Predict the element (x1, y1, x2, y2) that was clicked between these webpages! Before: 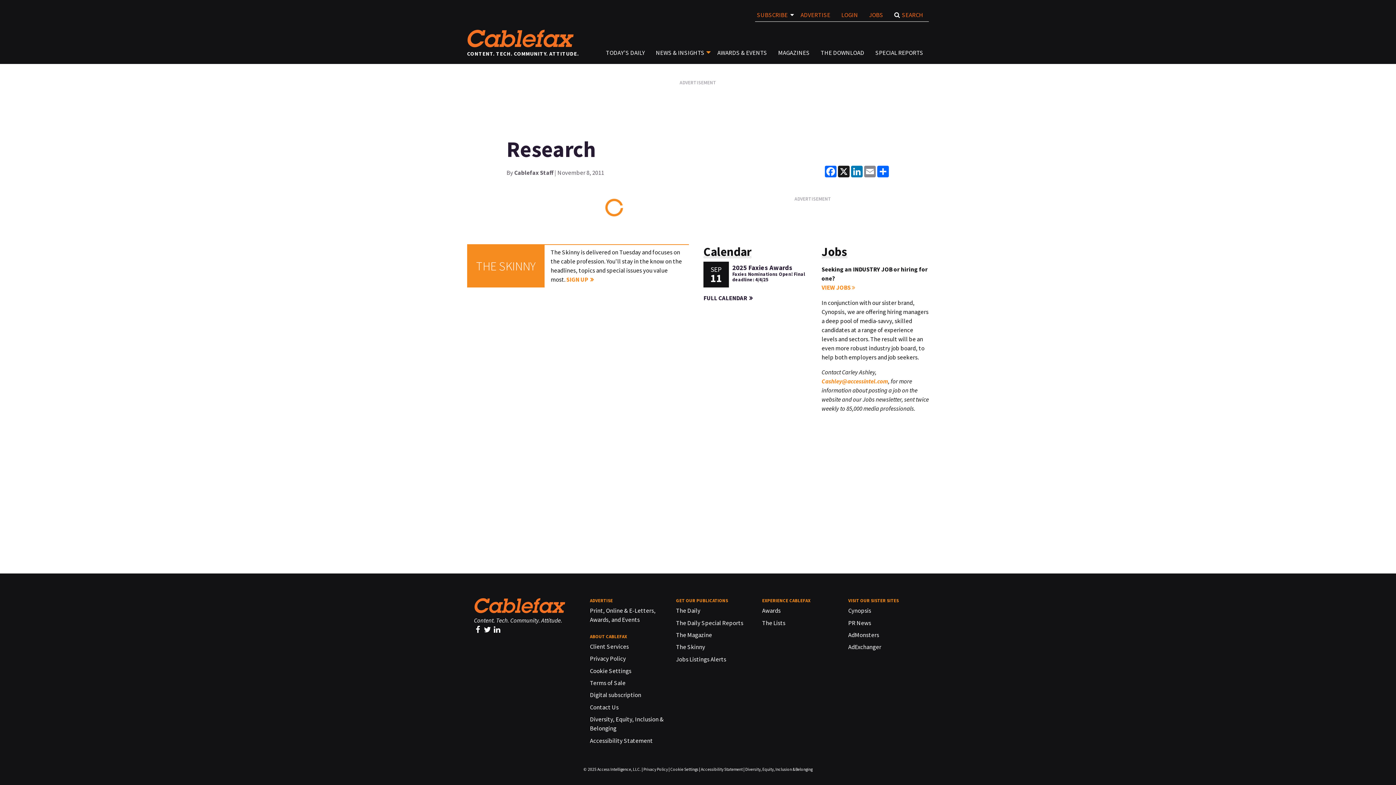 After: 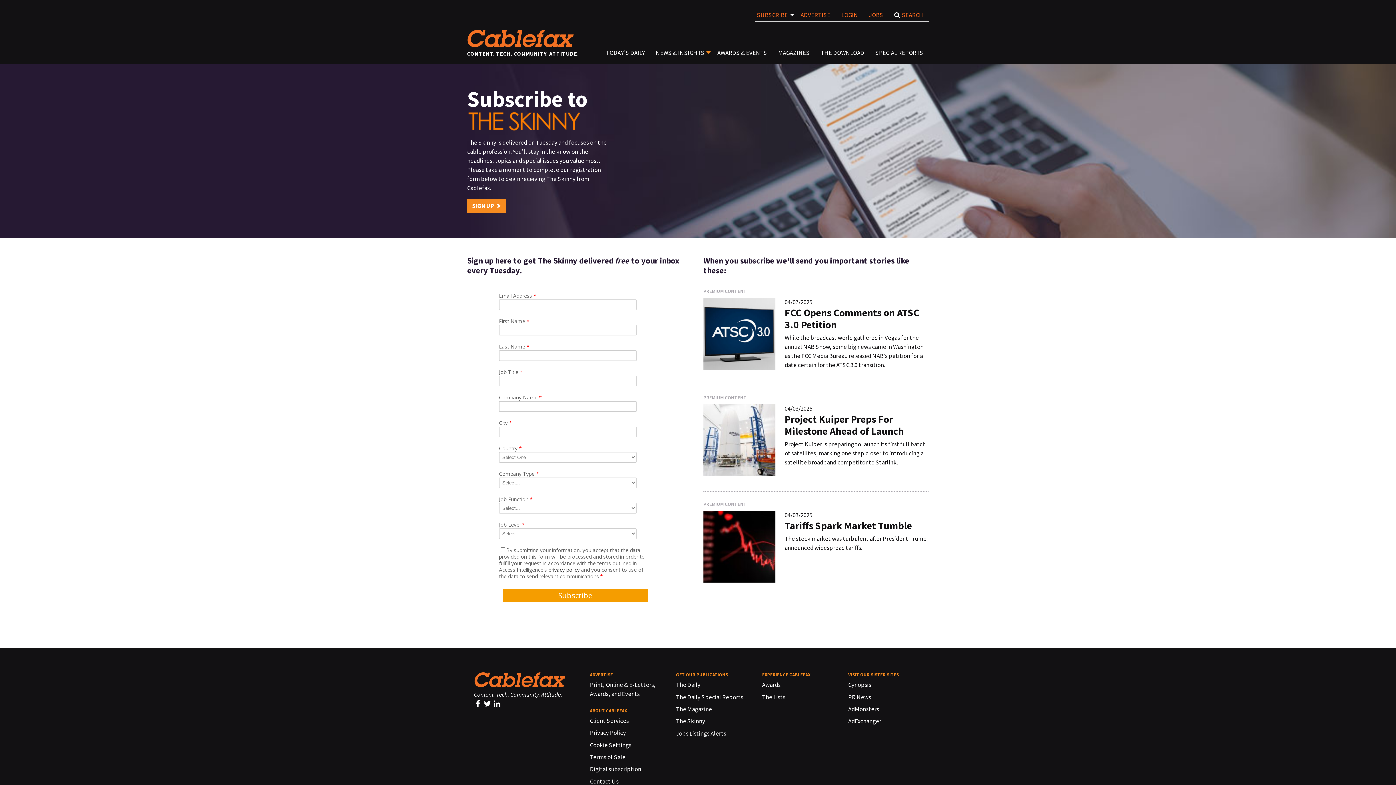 Action: label: The Skinny bbox: (676, 643, 705, 651)